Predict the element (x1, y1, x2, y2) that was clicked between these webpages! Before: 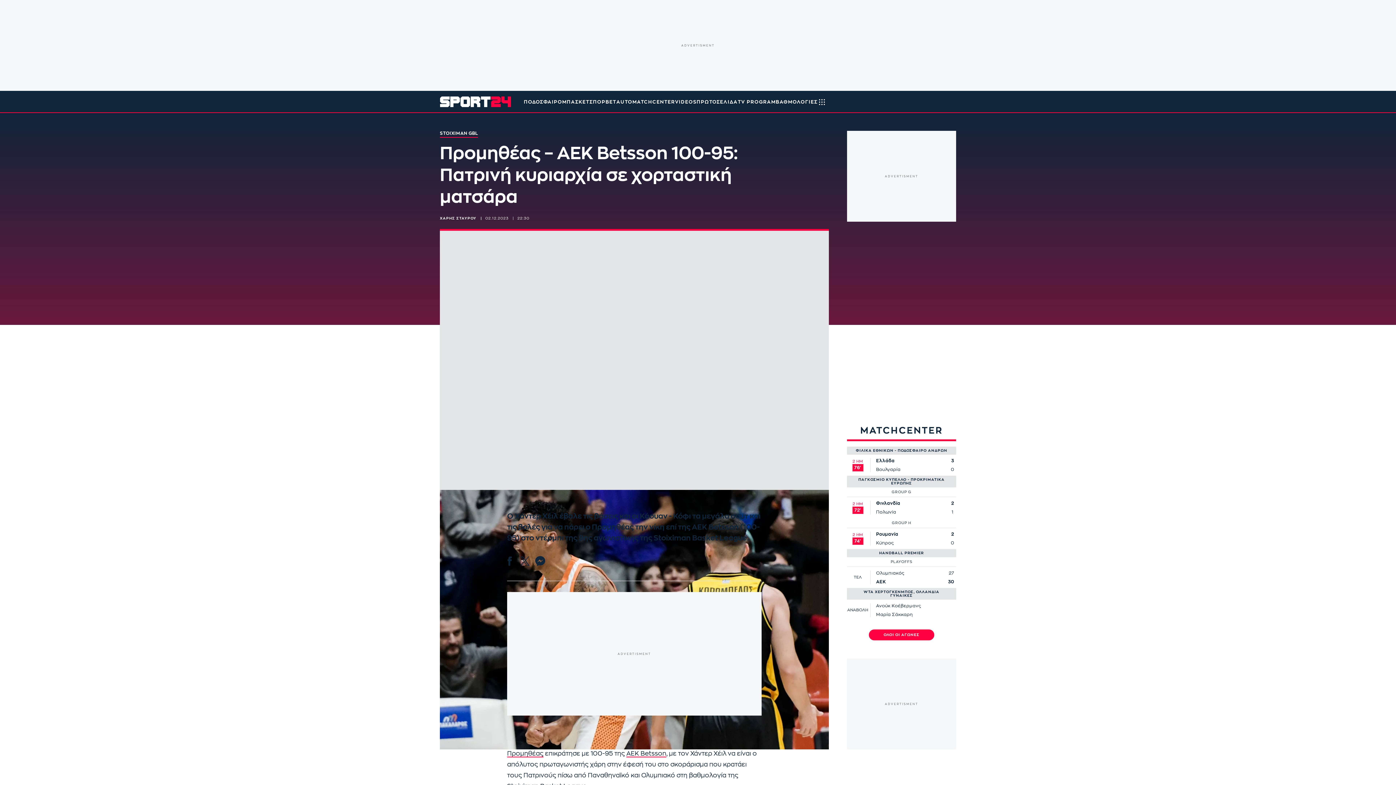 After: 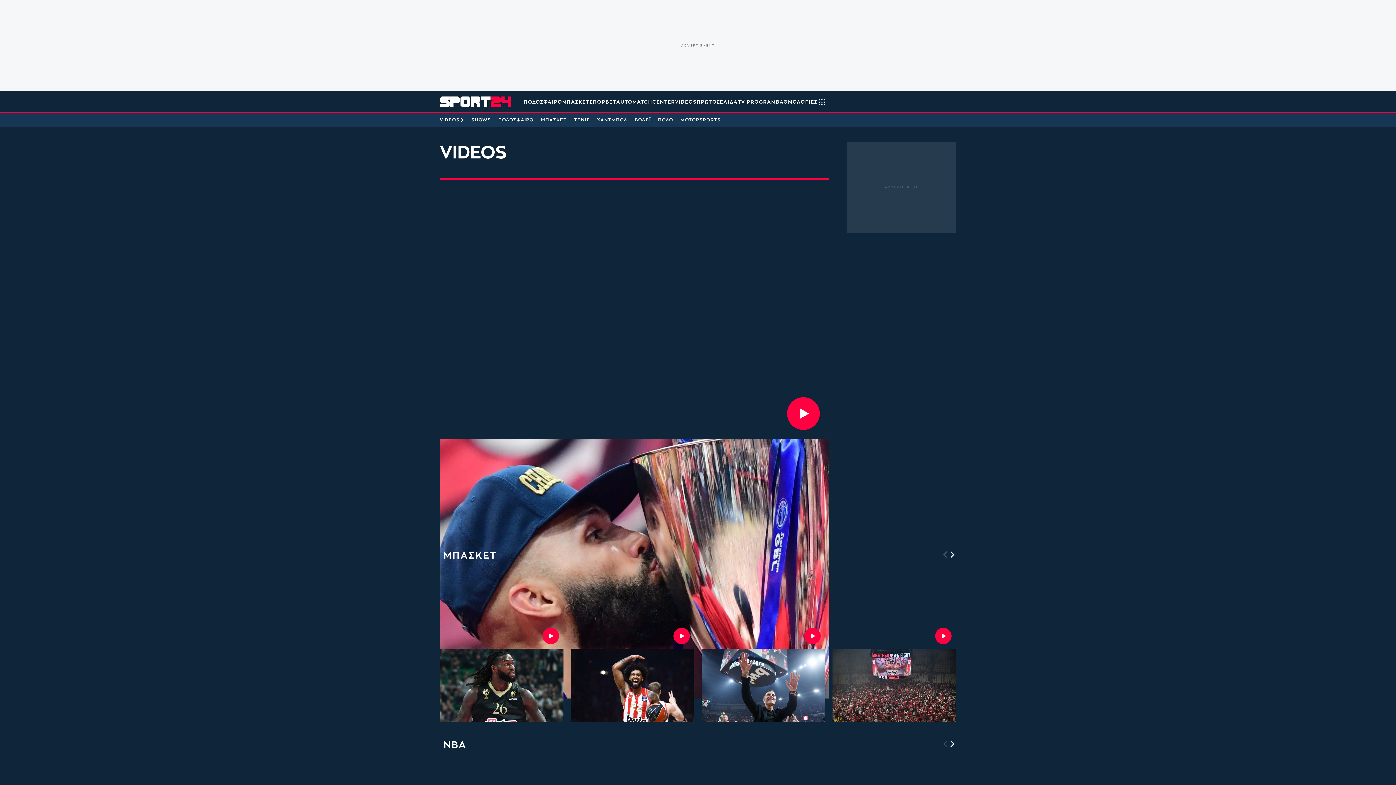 Action: bbox: (675, 90, 696, 112) label: VIDEOS